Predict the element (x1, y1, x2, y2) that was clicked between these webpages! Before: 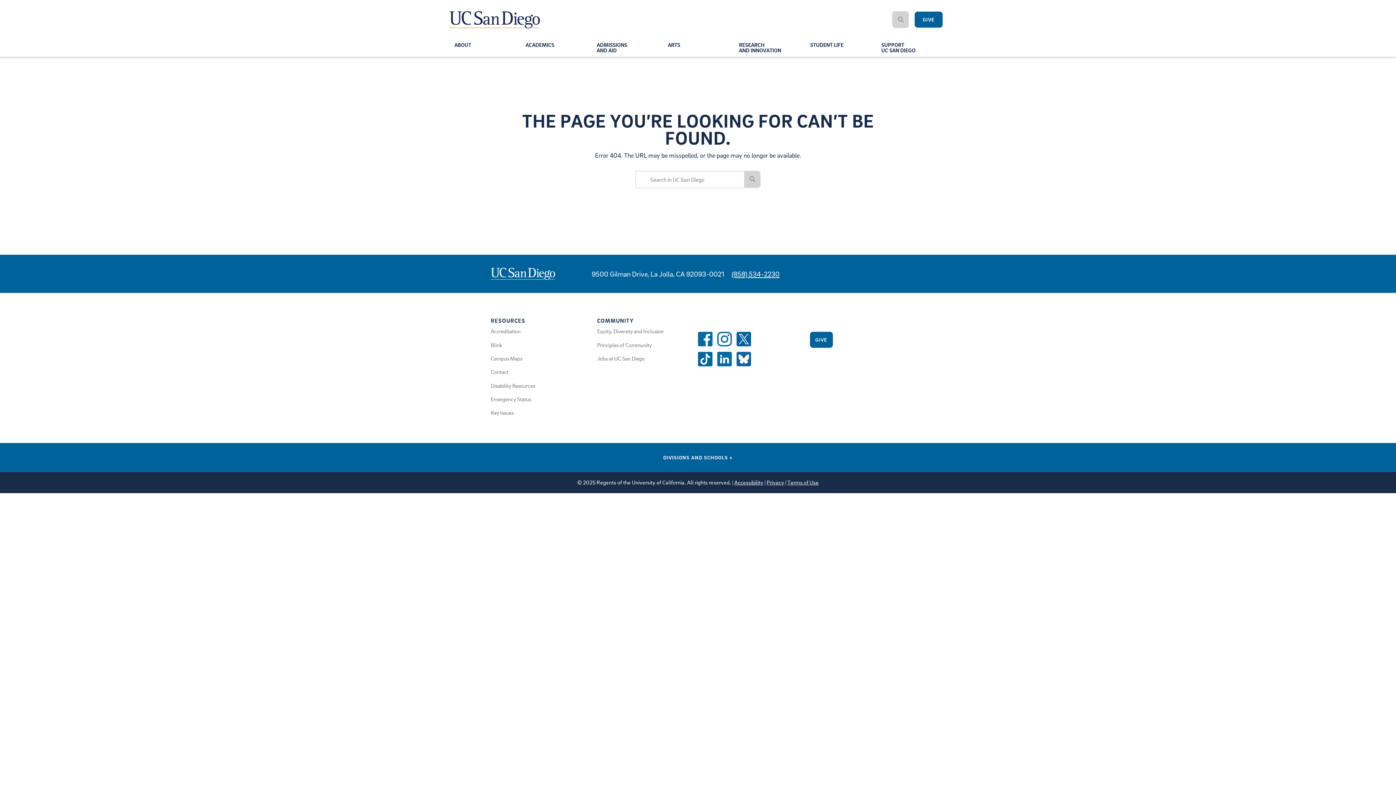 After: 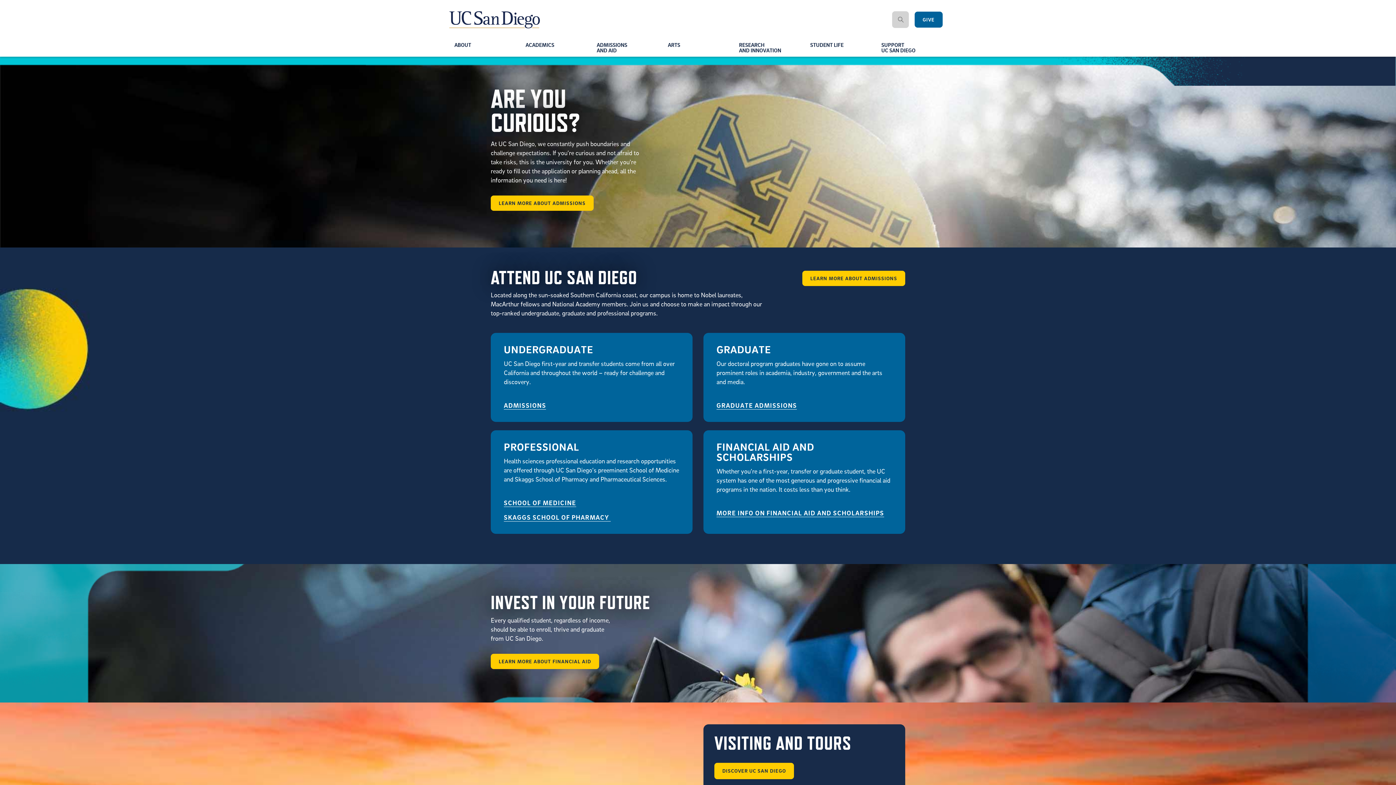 Action: label: ADMISSIONS
AND AID bbox: (591, 38, 627, 56)